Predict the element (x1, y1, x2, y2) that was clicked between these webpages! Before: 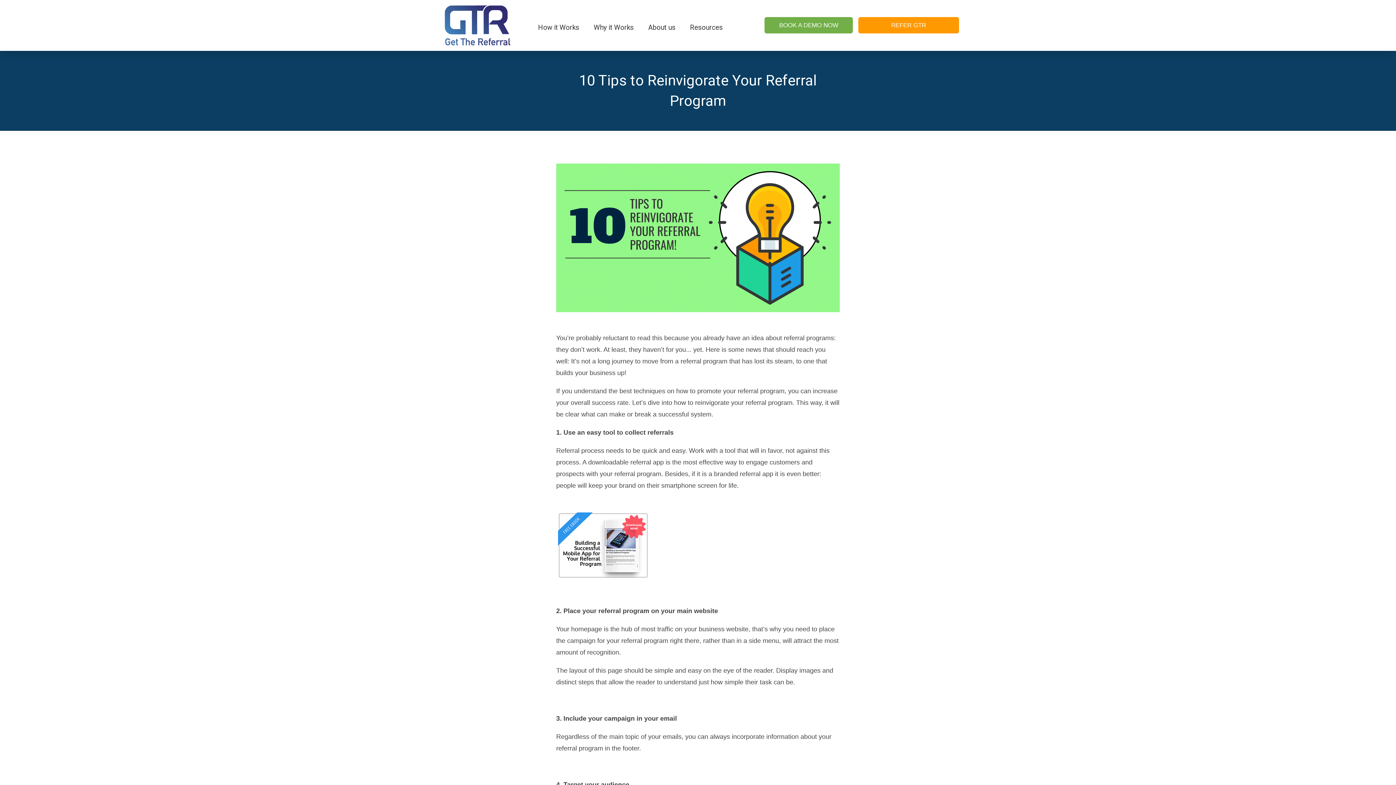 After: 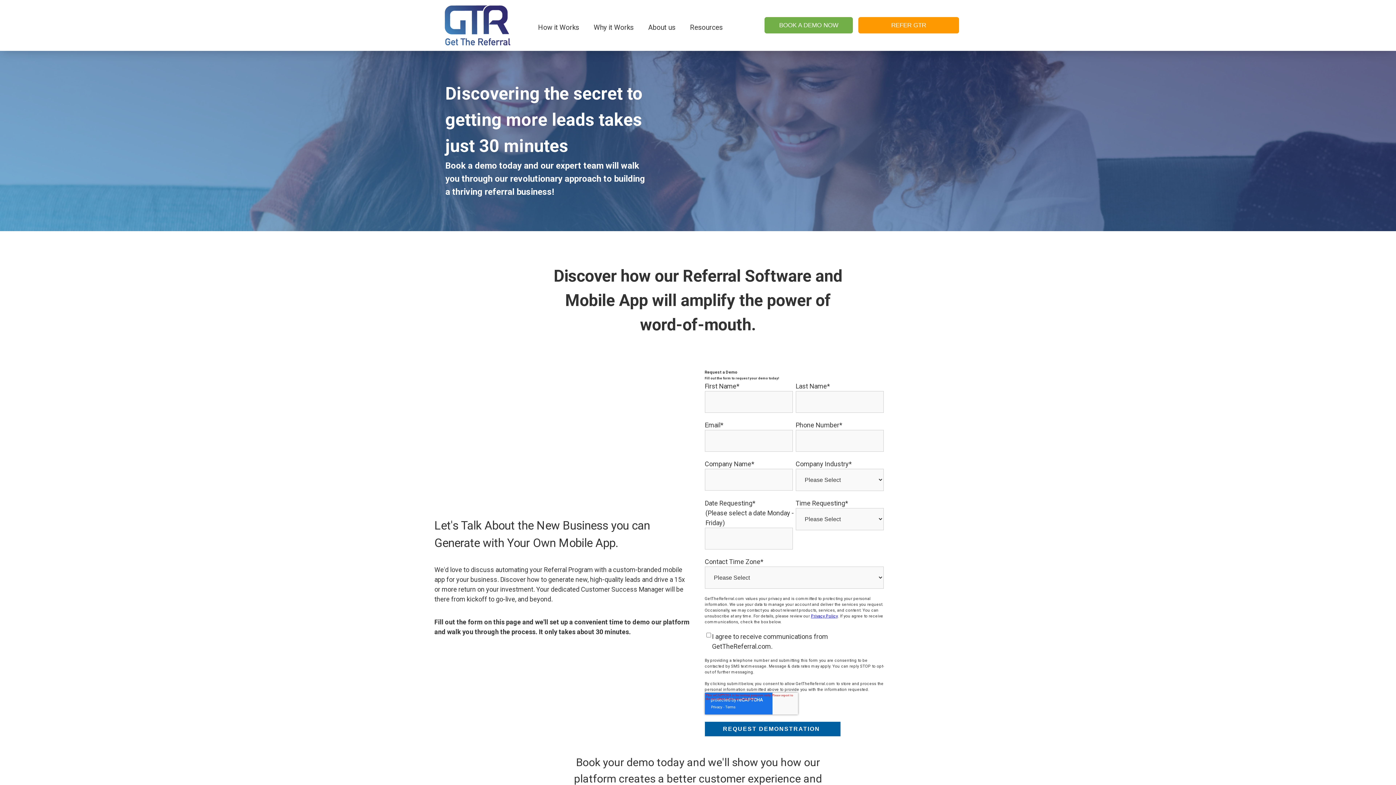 Action: label: BOOK A DEMO NOW bbox: (764, 17, 853, 33)